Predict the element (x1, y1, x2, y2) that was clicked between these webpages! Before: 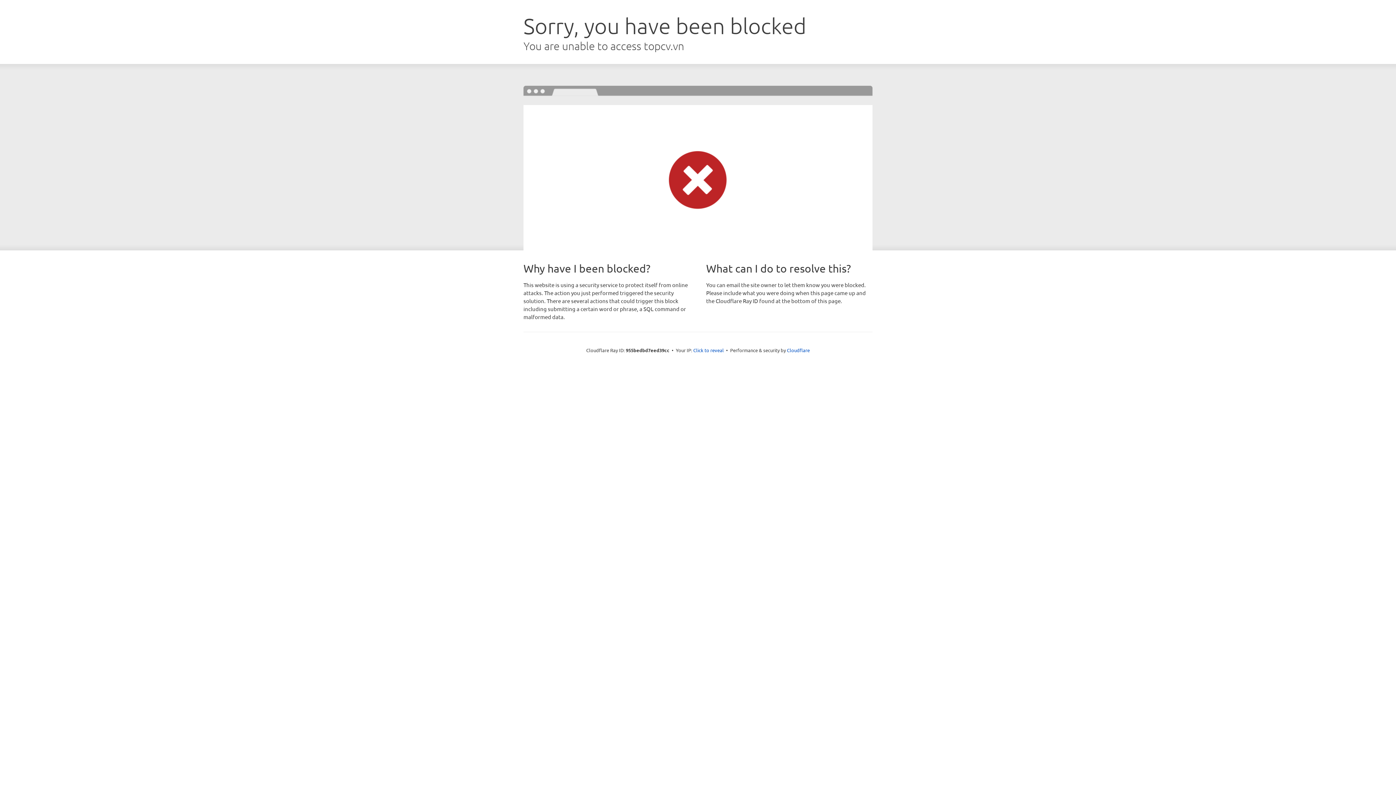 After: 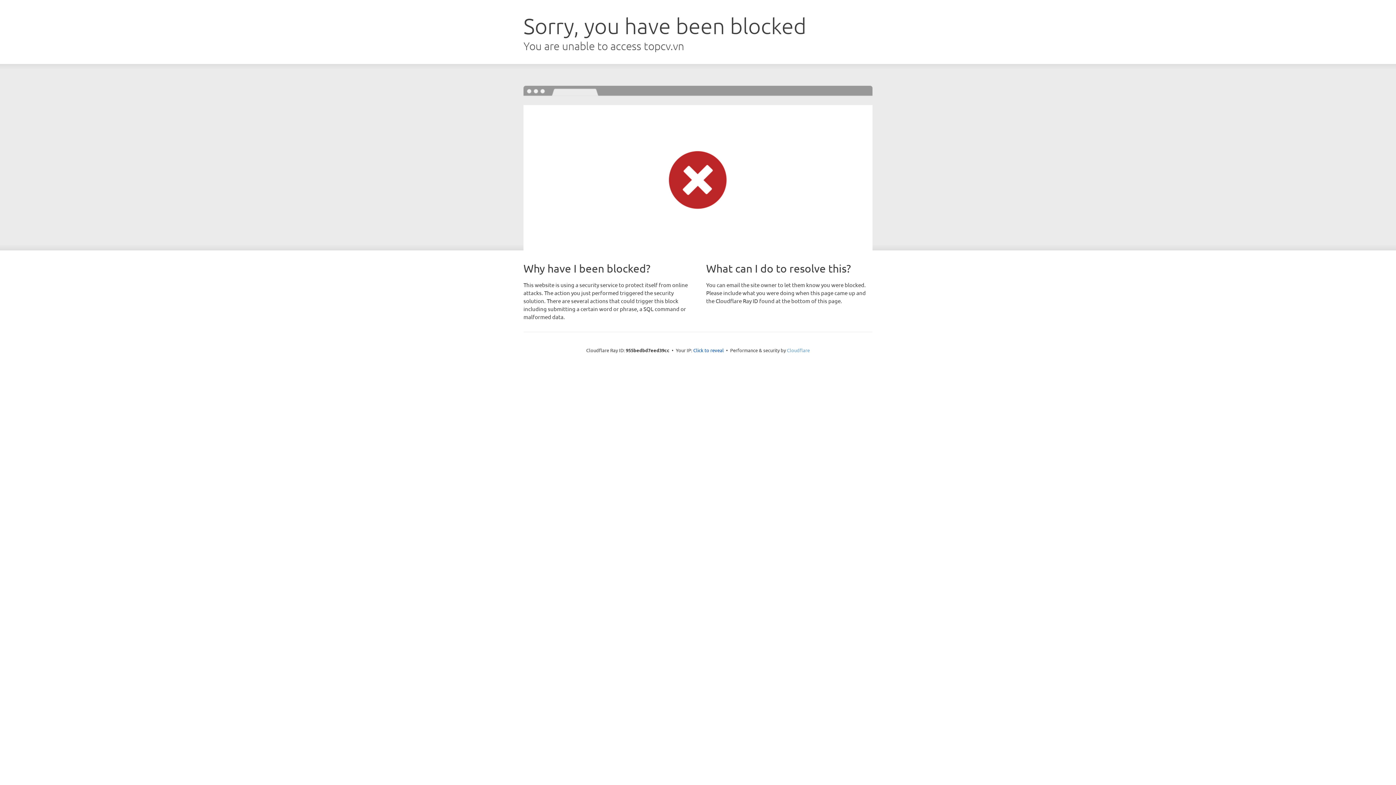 Action: label: Cloudflare bbox: (787, 347, 810, 353)